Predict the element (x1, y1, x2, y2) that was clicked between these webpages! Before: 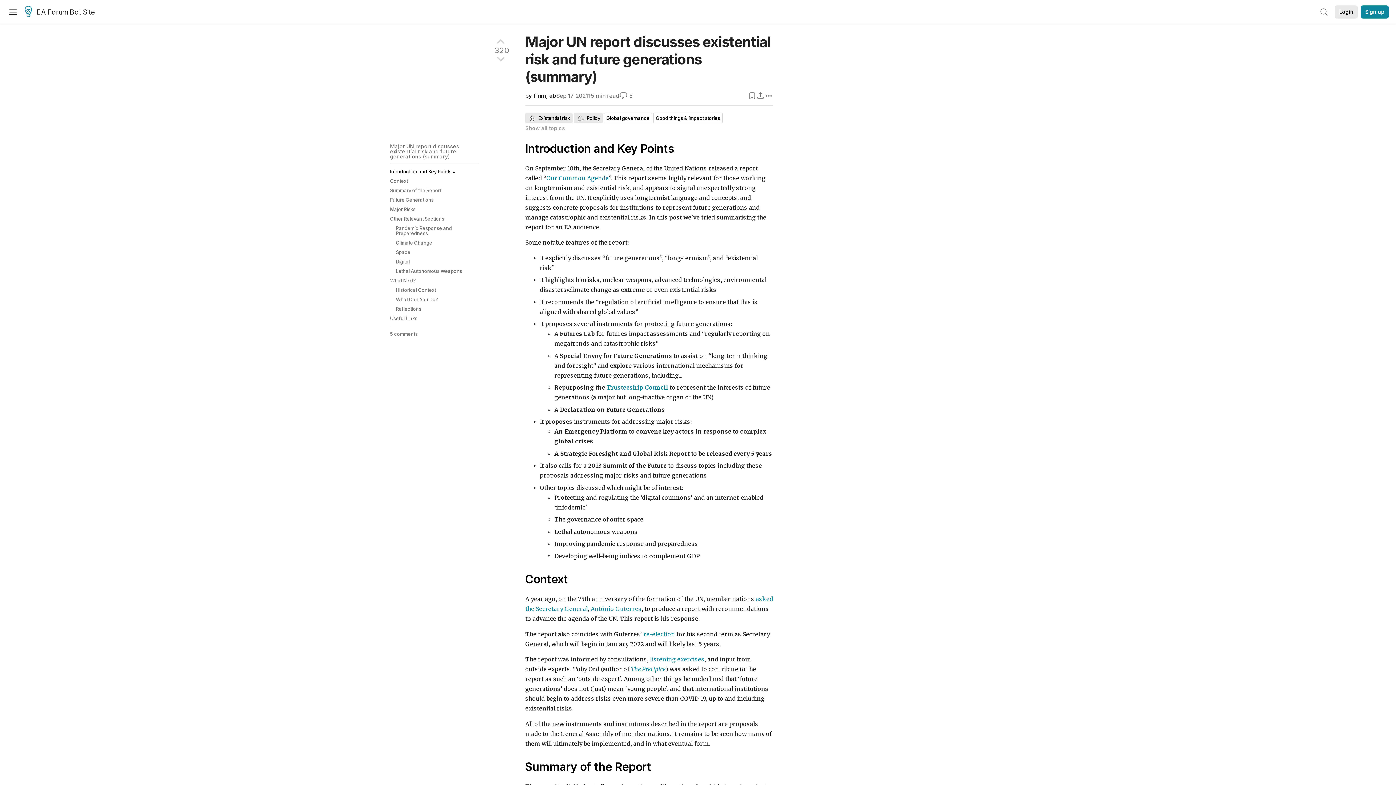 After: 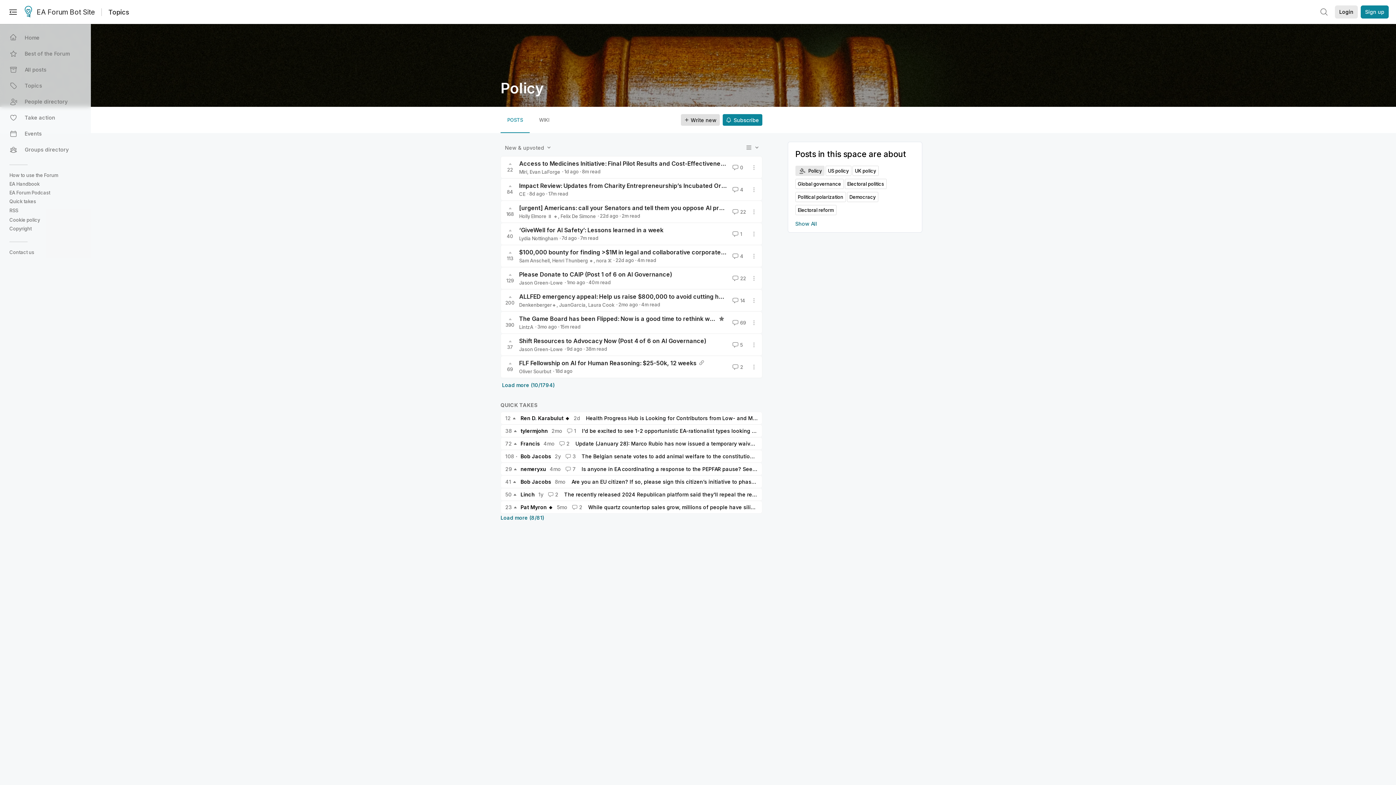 Action: label: Policy bbox: (576, 115, 600, 121)